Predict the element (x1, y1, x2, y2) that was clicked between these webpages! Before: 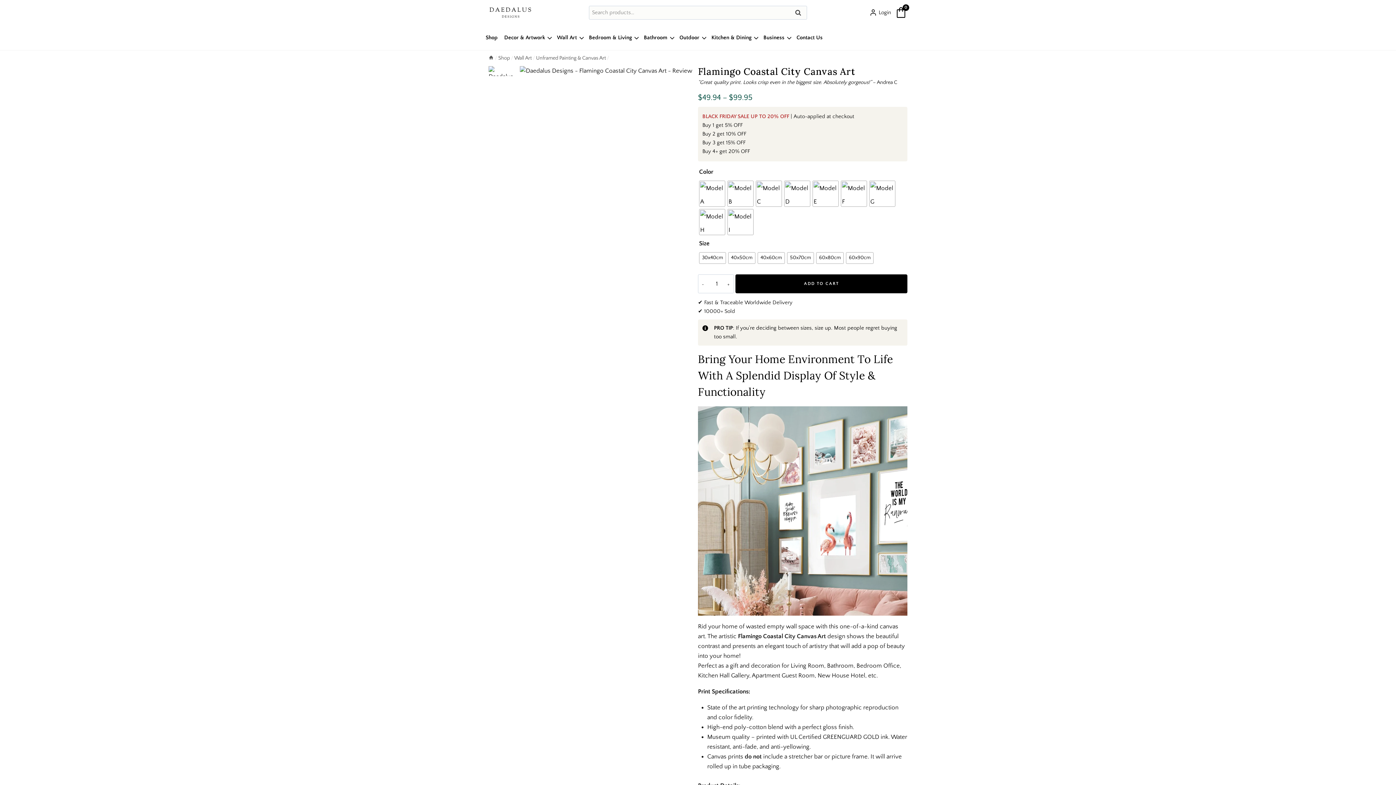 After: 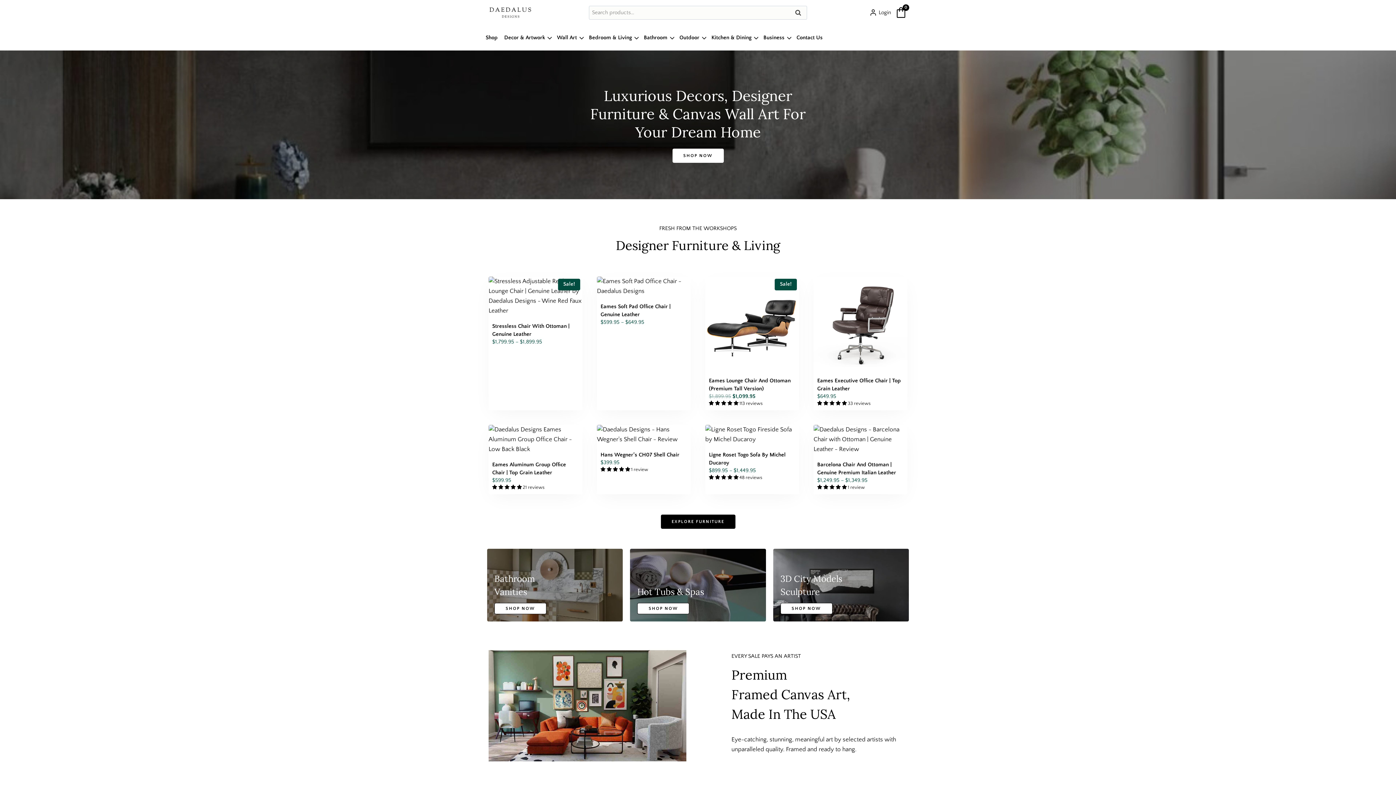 Action: bbox: (488, 55, 493, 61)